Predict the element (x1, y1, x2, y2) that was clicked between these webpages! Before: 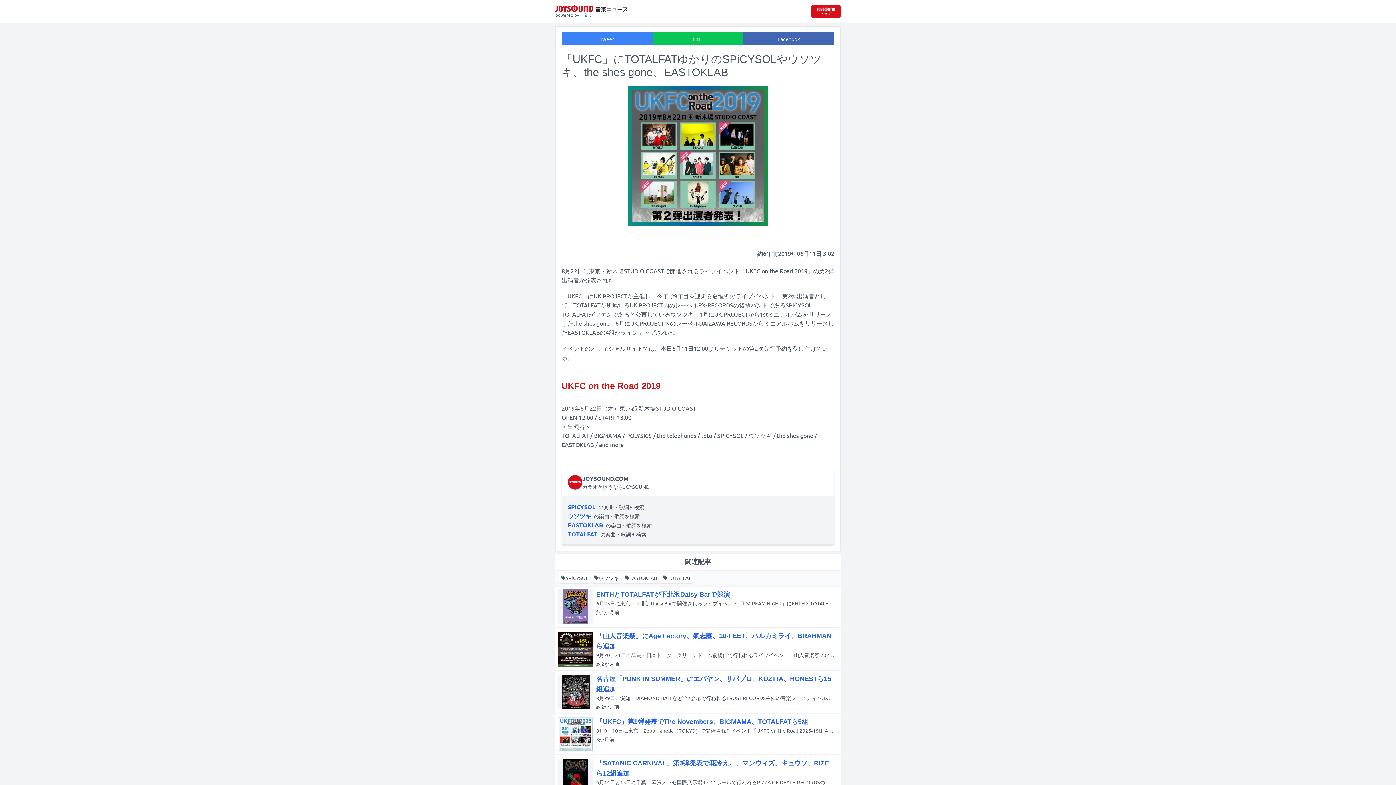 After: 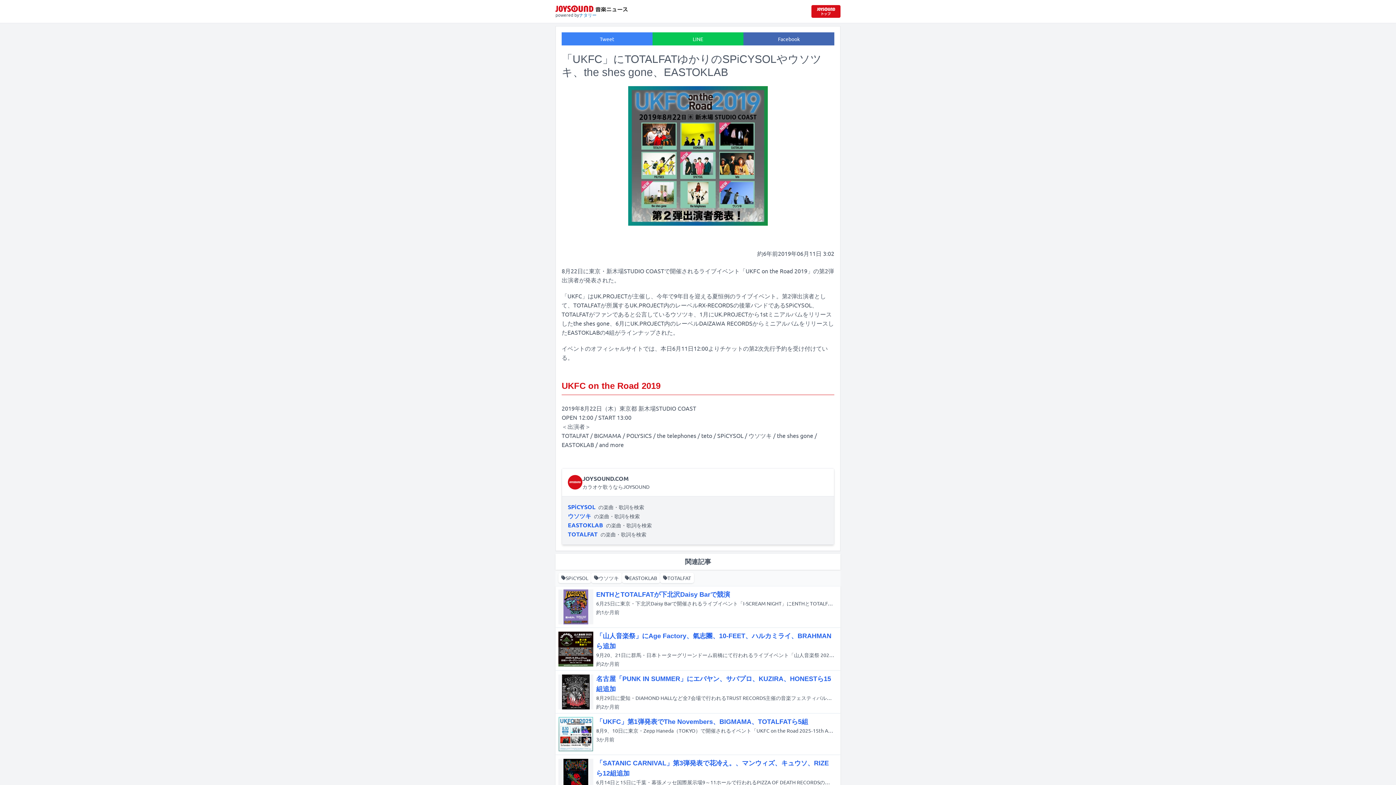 Action: bbox: (561, 32, 652, 45) label: Tweet